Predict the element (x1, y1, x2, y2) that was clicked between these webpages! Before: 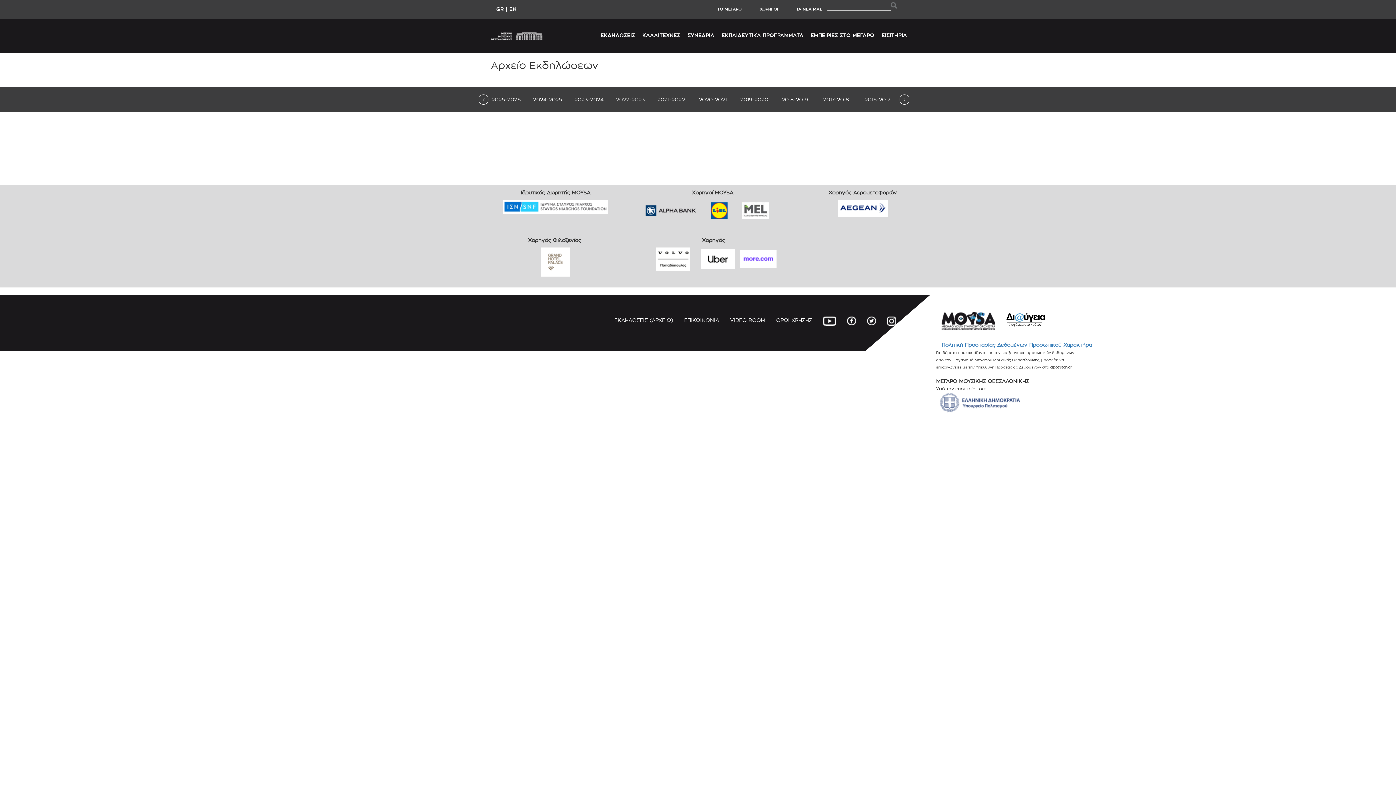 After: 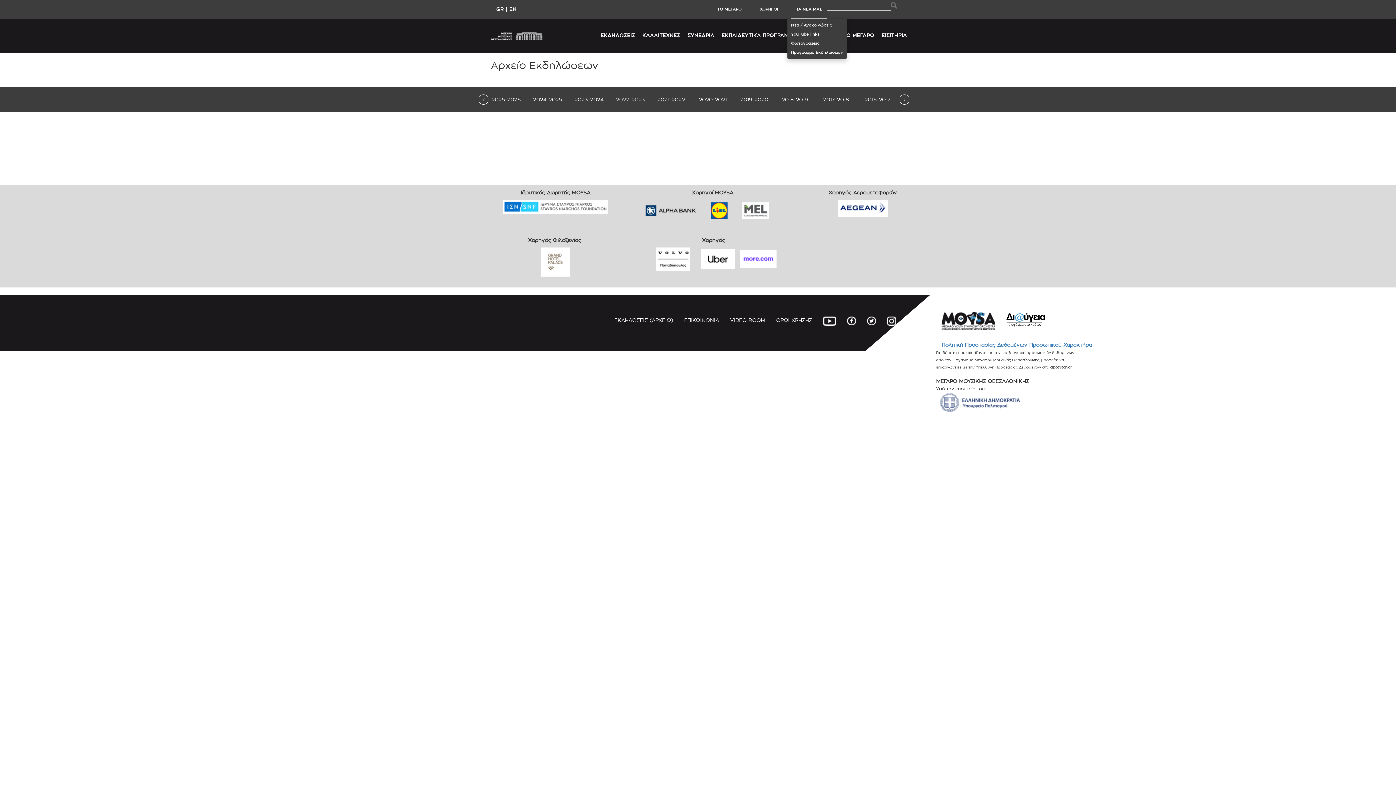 Action: label: ΤΑ ΝΕΑ ΜΑΣ bbox: (790, 0, 827, 18)